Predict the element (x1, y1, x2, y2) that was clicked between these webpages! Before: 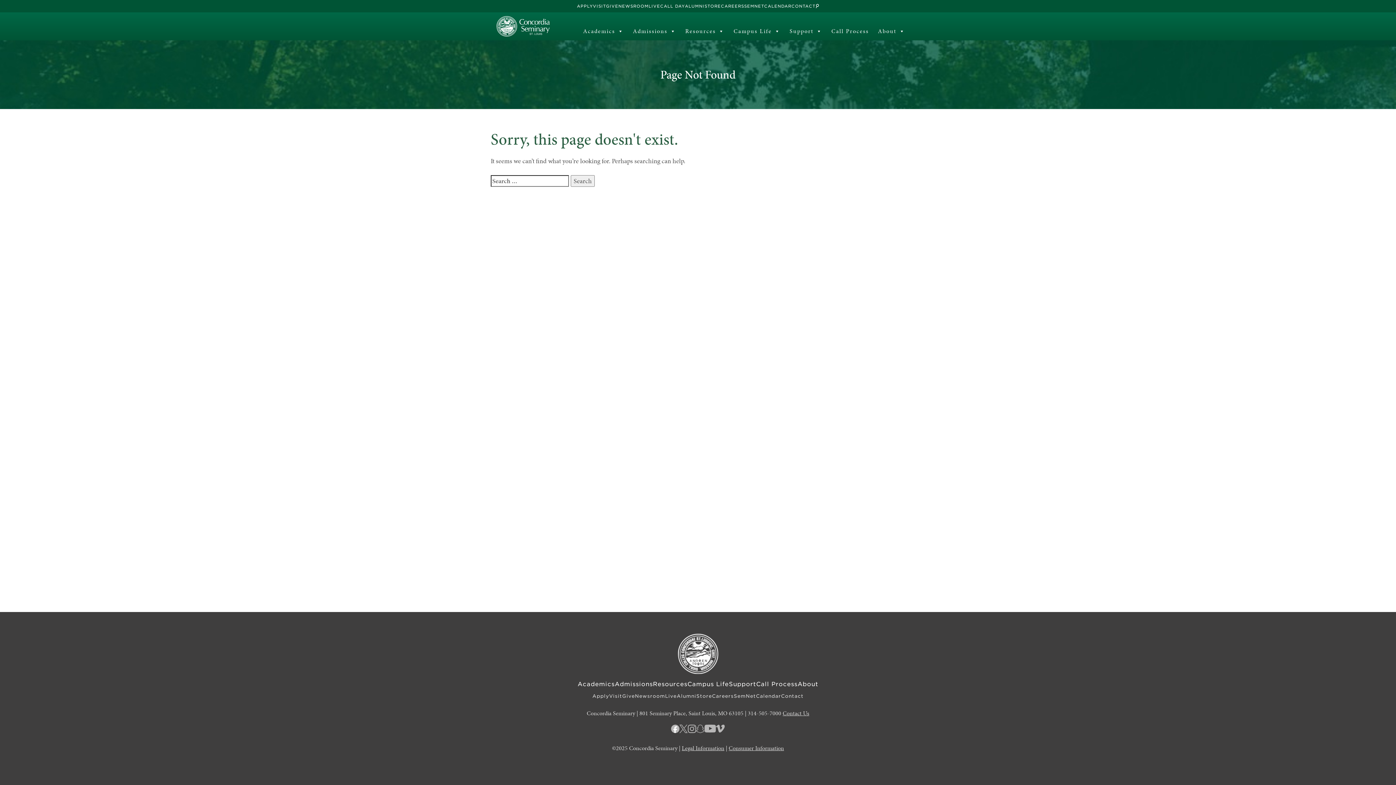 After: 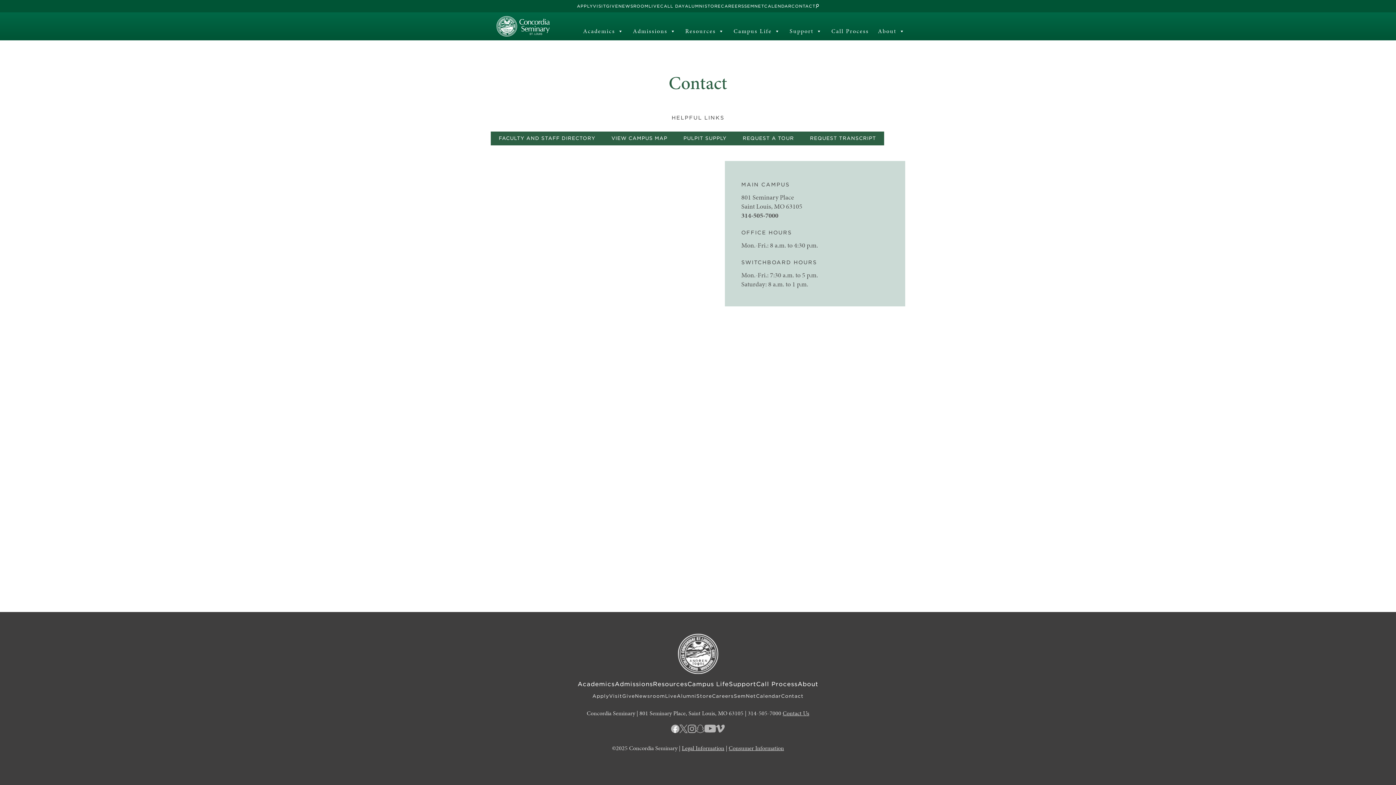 Action: bbox: (781, 693, 803, 699) label: Contact